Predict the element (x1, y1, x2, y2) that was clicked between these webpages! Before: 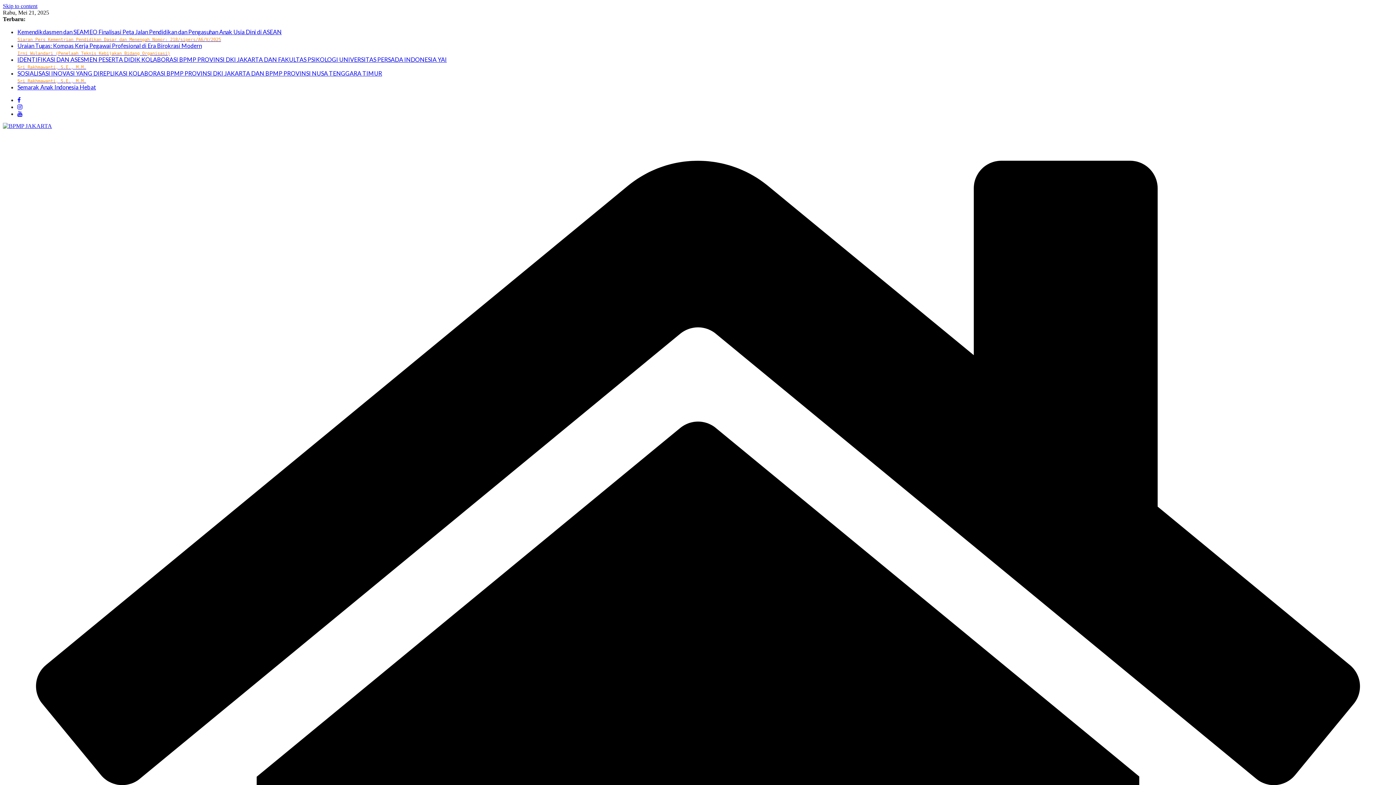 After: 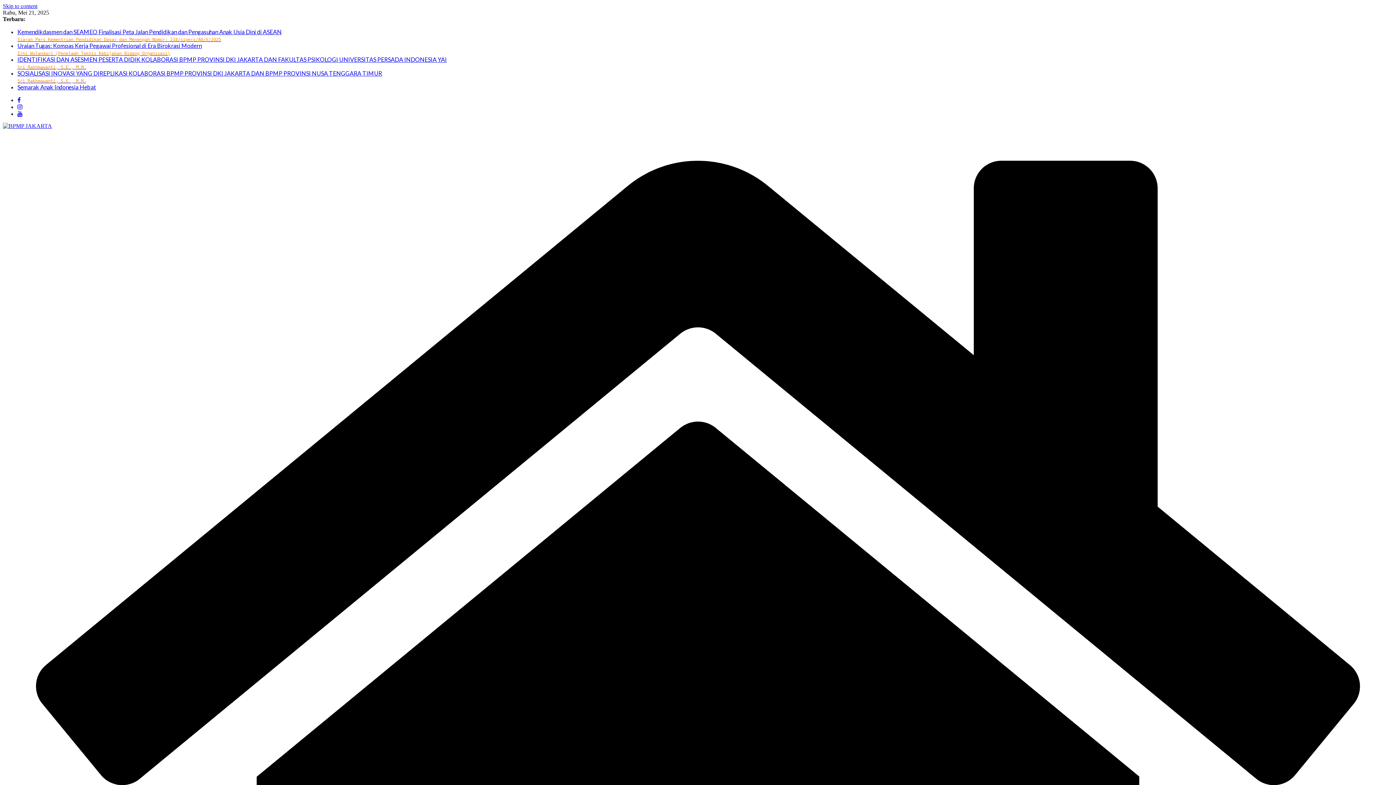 Action: bbox: (17, 96, 20, 103)